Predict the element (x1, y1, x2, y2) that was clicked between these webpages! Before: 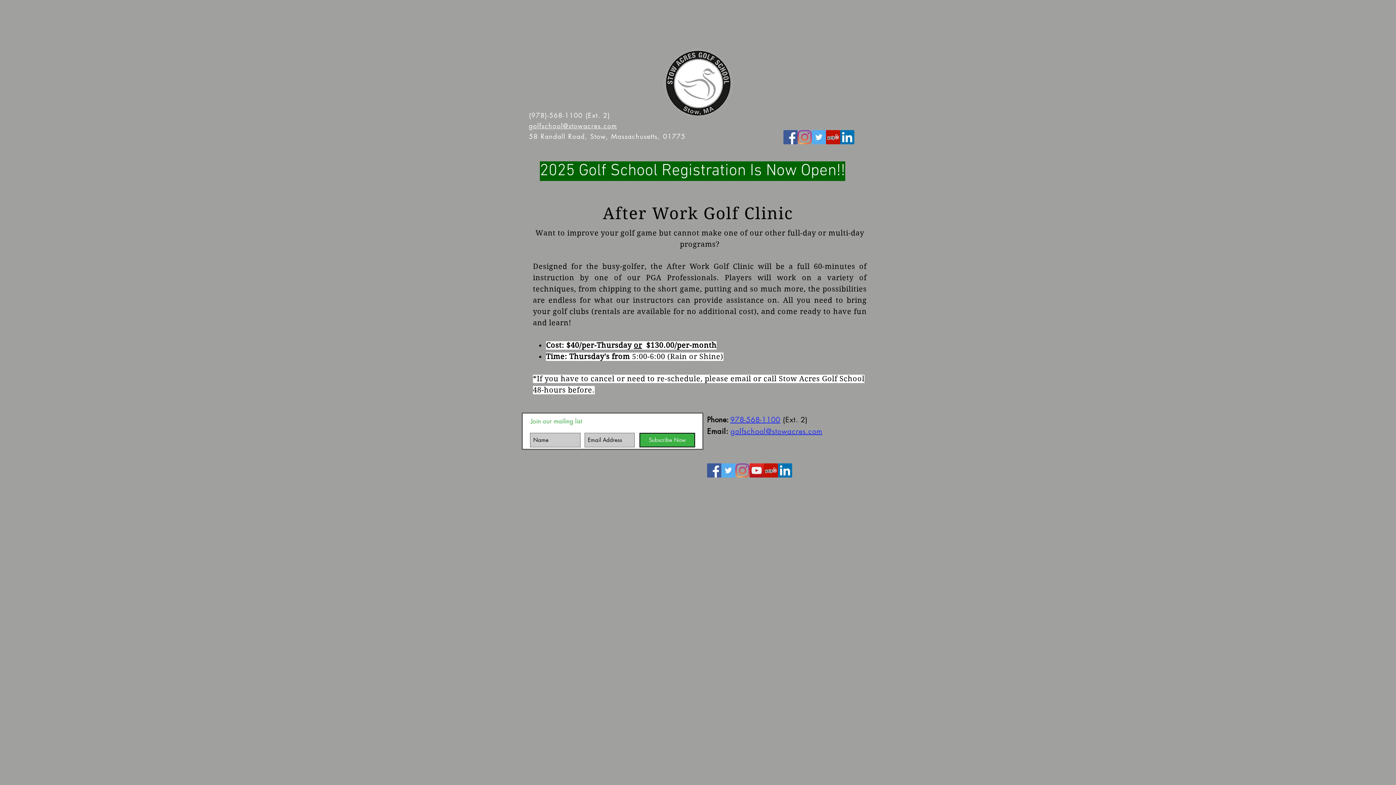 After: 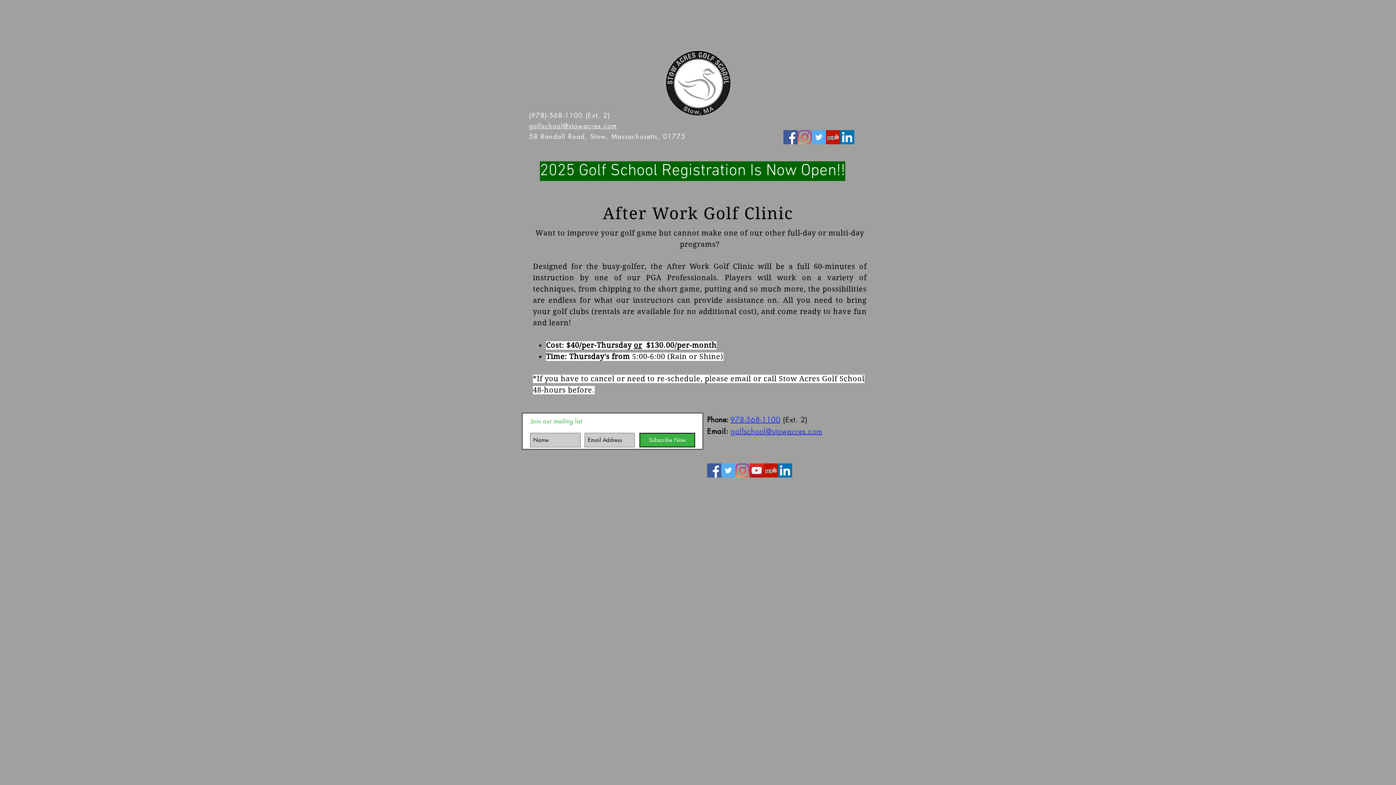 Action: bbox: (783, 130, 797, 144) label: Facebook